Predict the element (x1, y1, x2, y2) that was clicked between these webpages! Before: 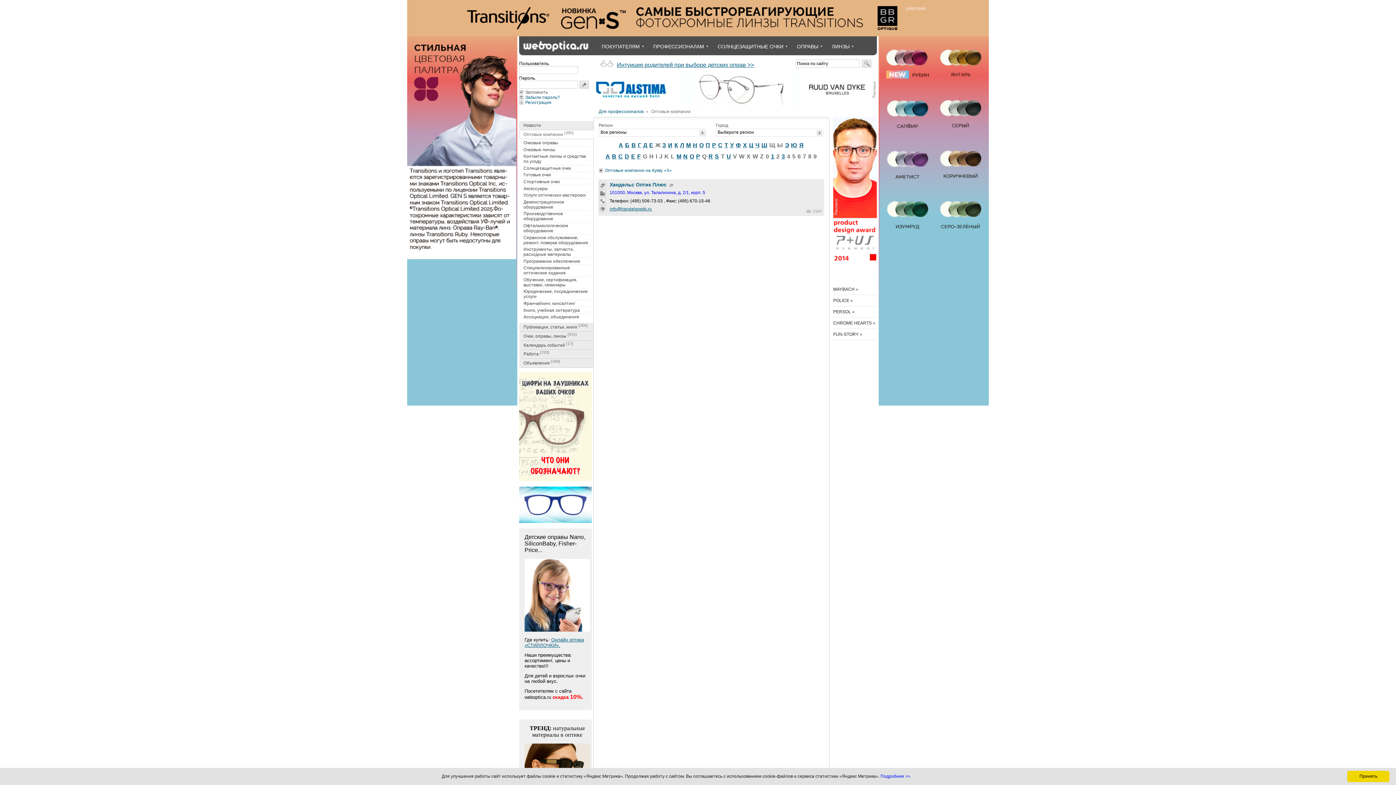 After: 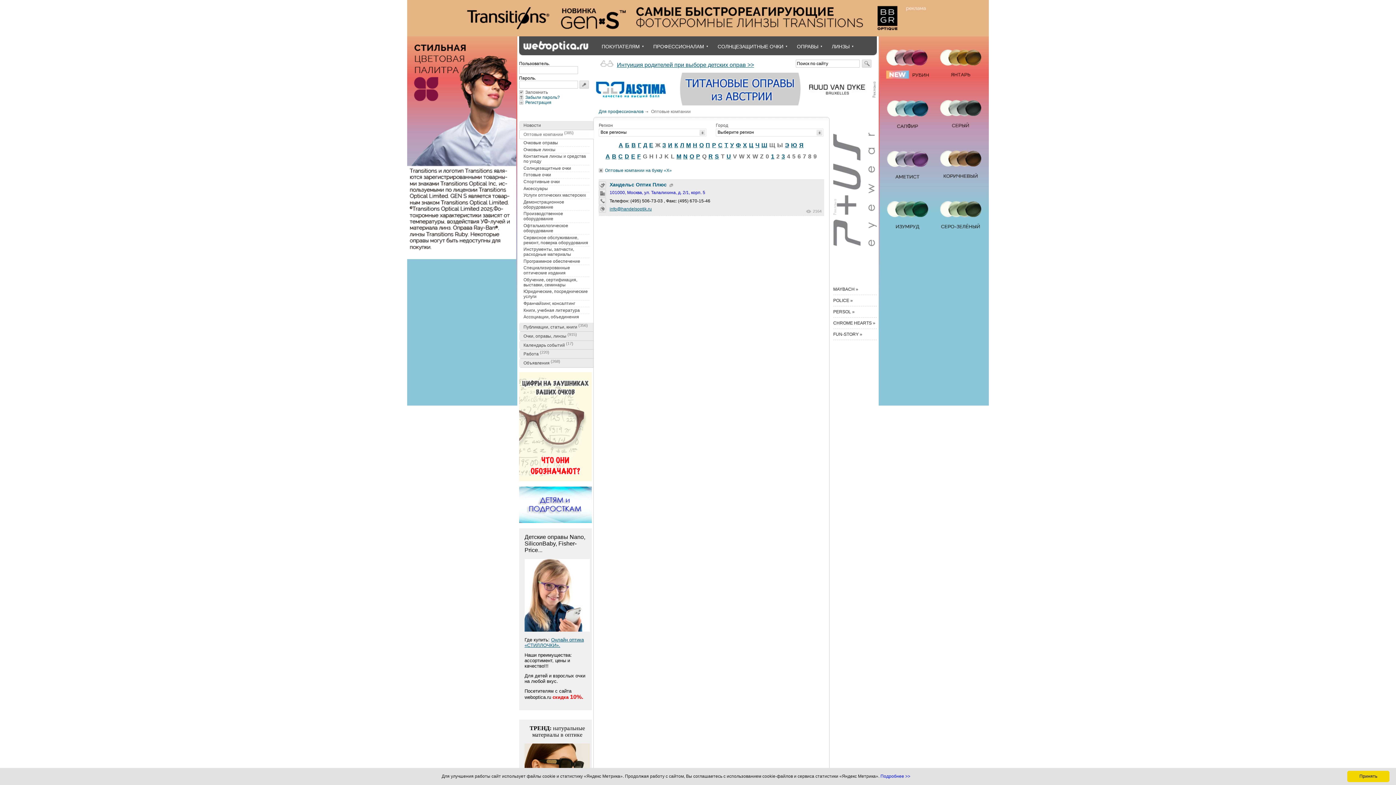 Action: label: 8 bbox: (808, 153, 811, 159)